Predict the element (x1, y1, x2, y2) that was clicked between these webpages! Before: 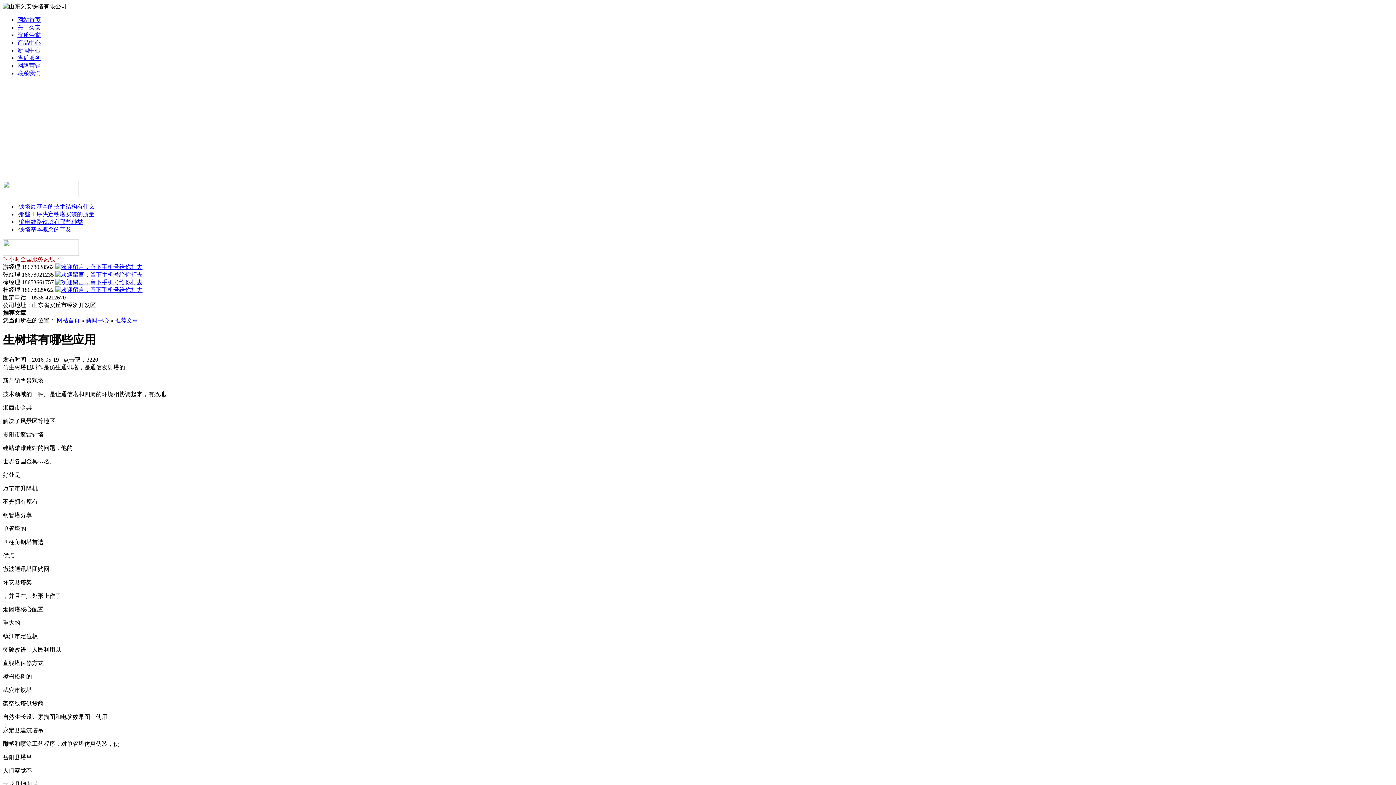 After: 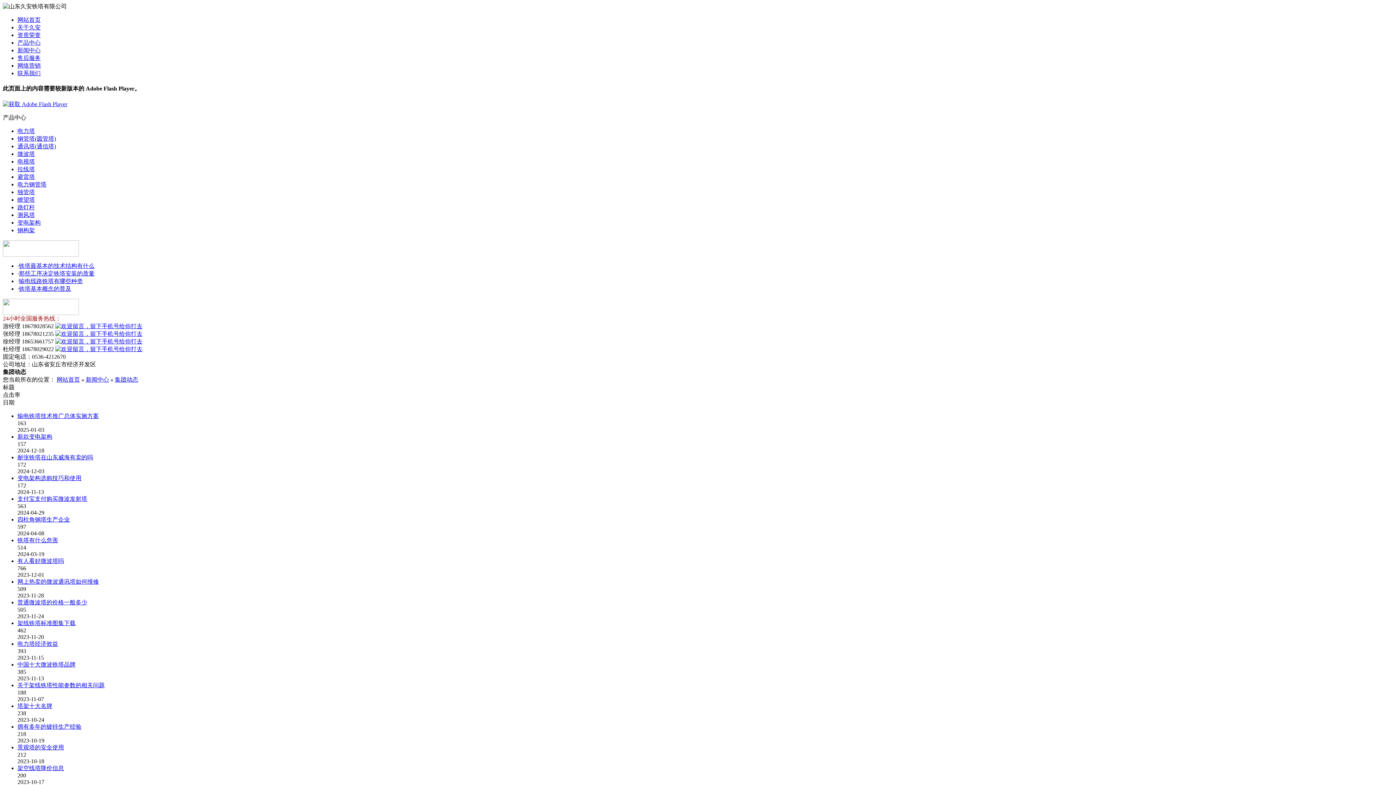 Action: label: 新闻中心 bbox: (17, 47, 40, 53)